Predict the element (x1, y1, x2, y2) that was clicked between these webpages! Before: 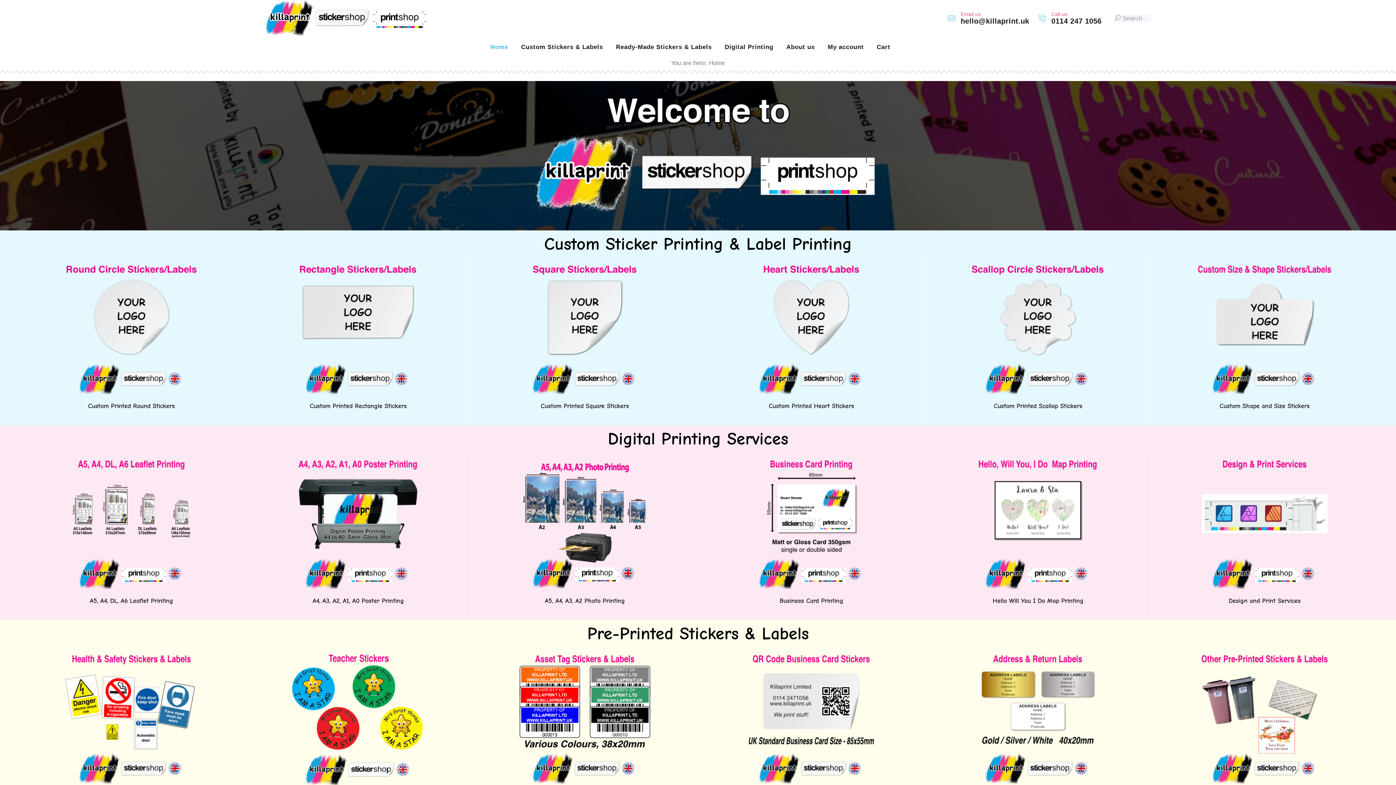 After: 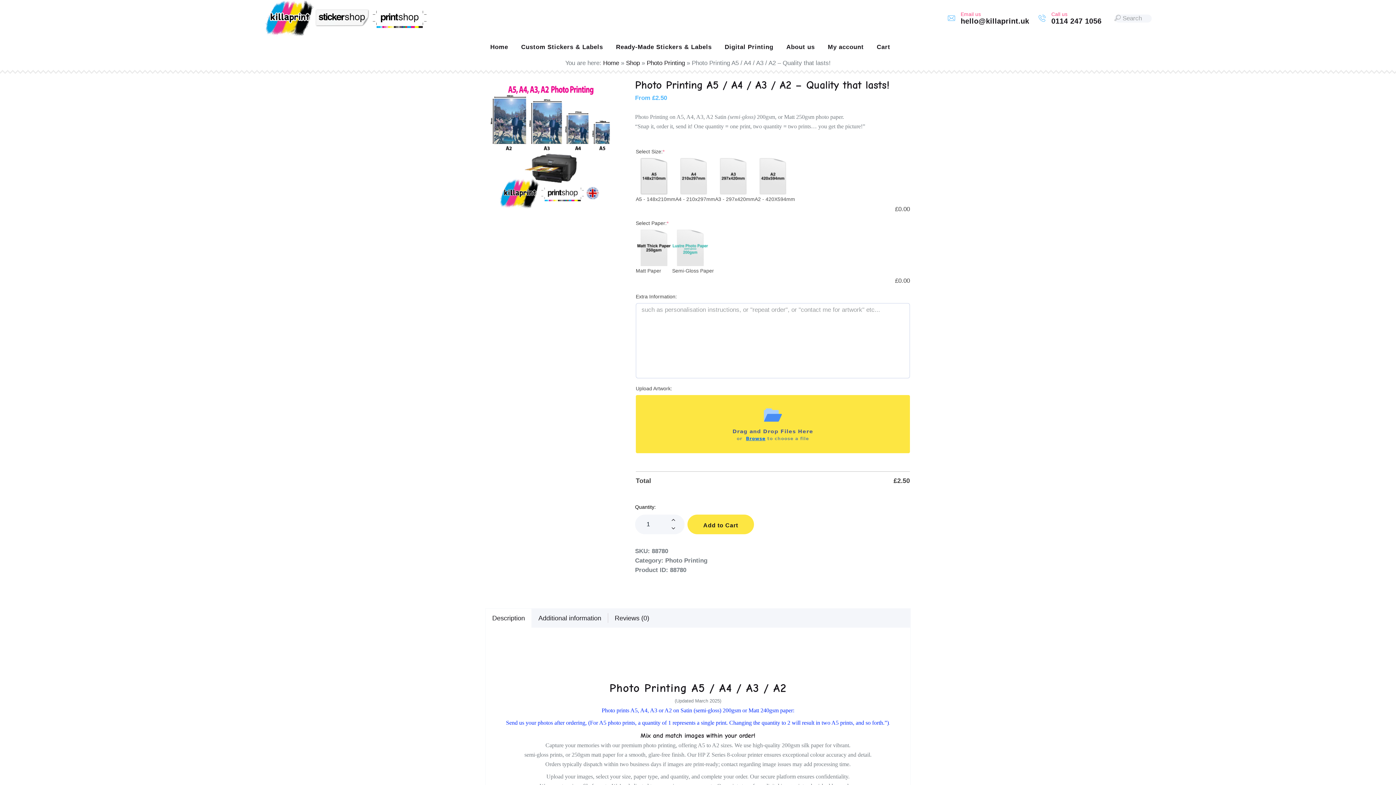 Action: bbox: (517, 459, 652, 466)